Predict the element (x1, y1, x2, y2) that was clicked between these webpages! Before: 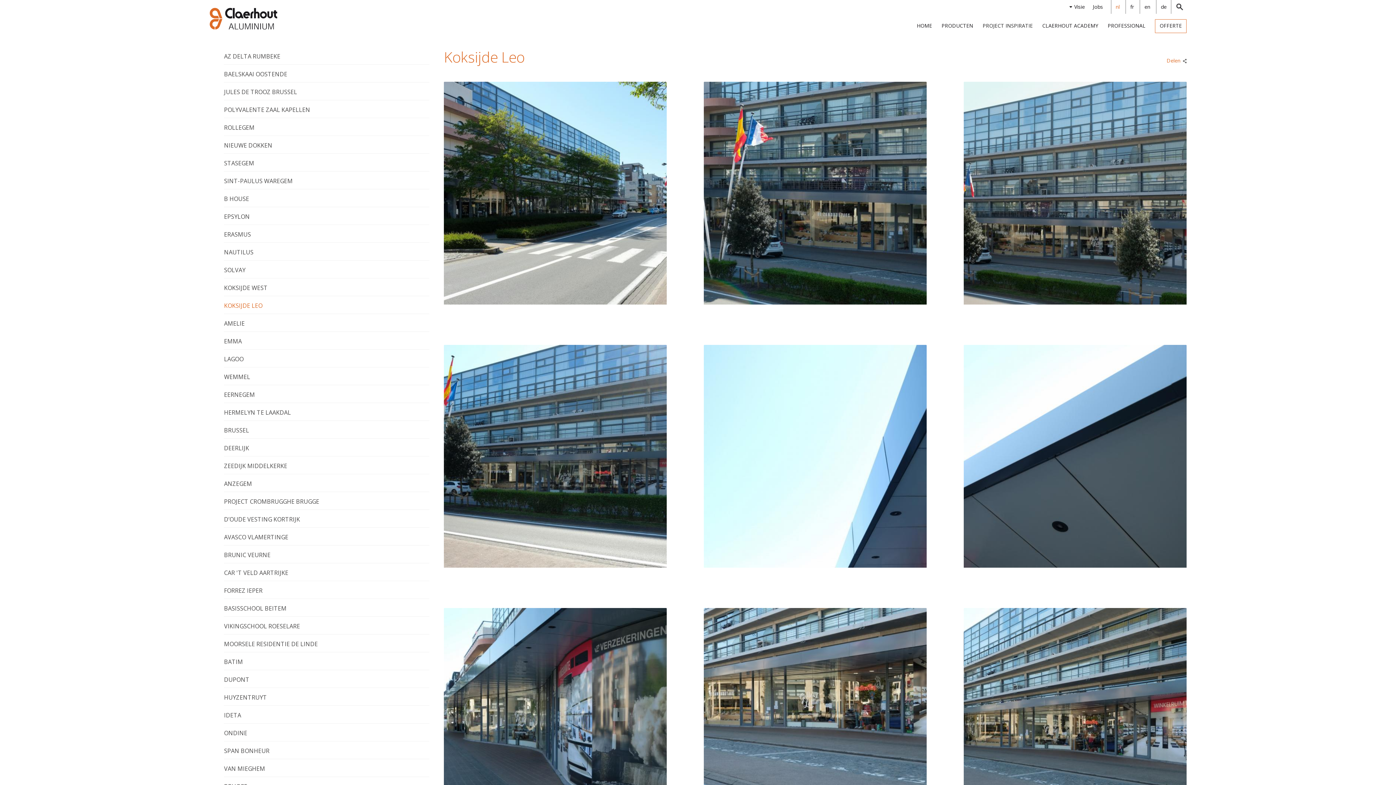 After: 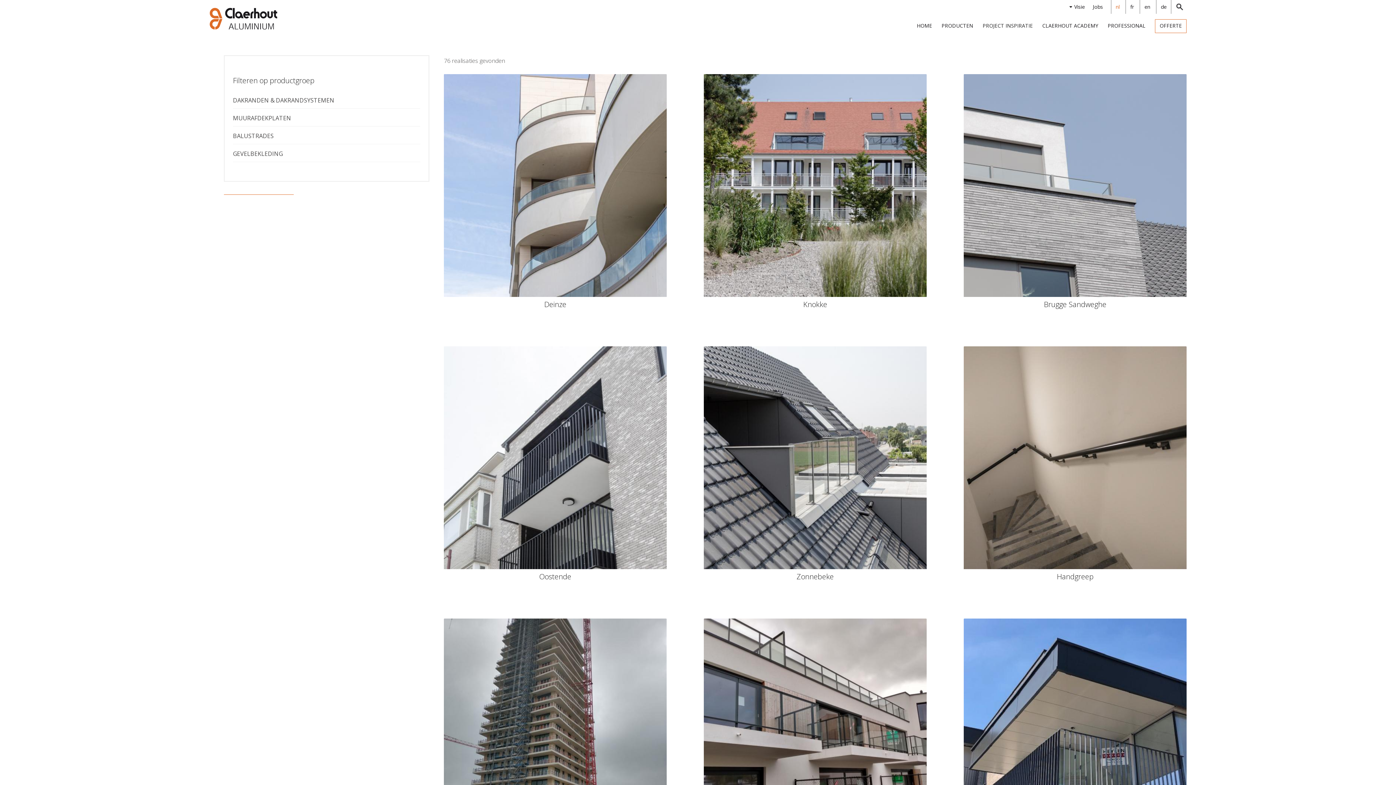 Action: label: PROJECT INSPIRATIE bbox: (982, 19, 1033, 32)